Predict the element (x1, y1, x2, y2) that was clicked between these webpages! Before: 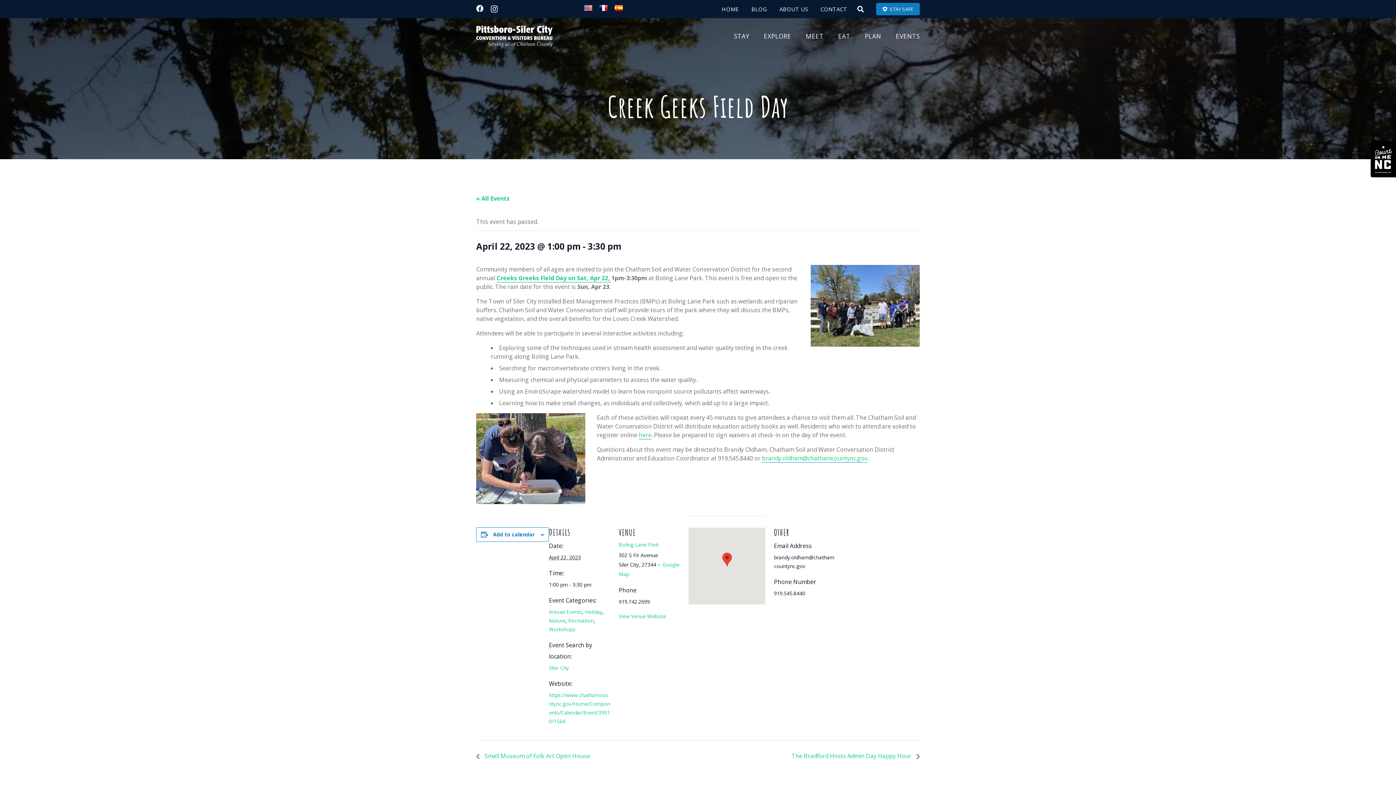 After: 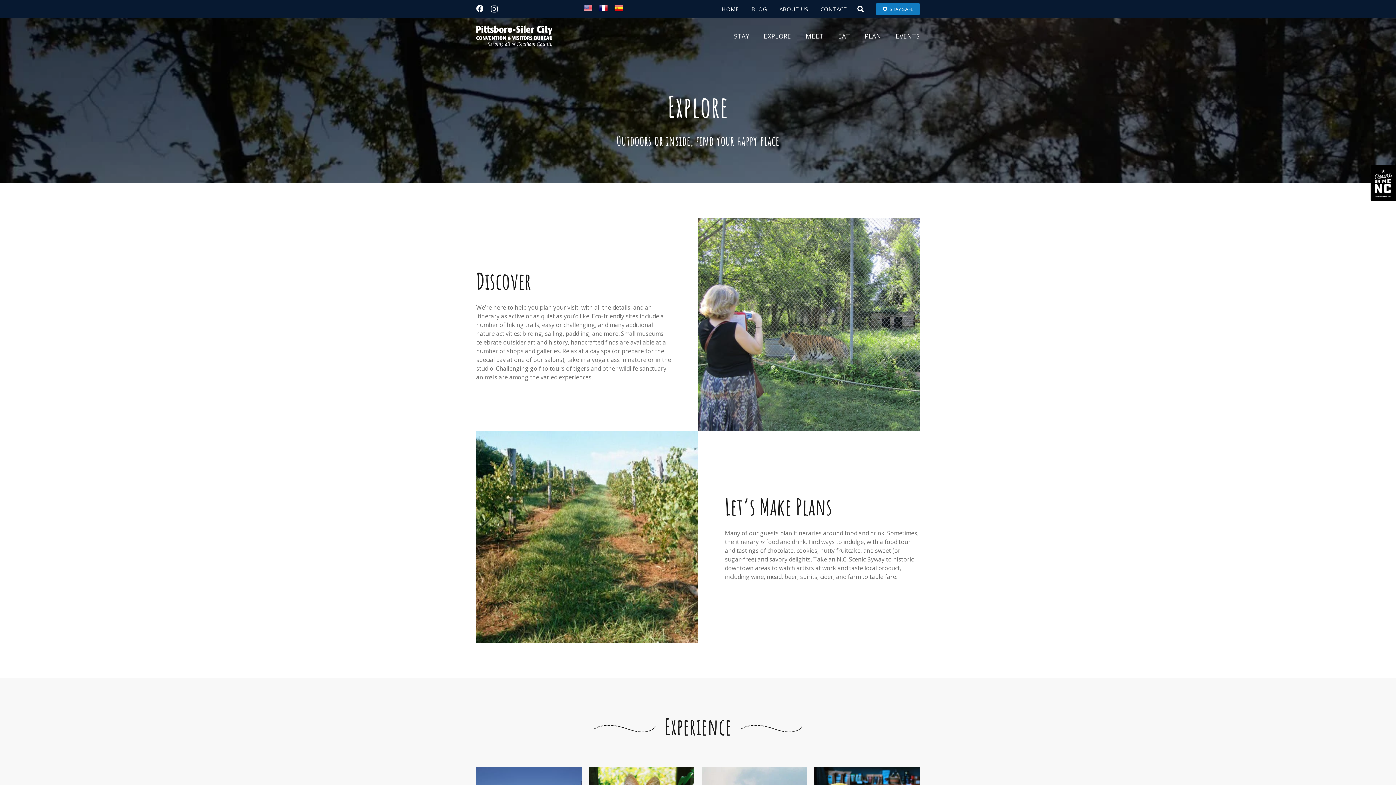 Action: label: EXPLORE bbox: (756, 18, 798, 54)